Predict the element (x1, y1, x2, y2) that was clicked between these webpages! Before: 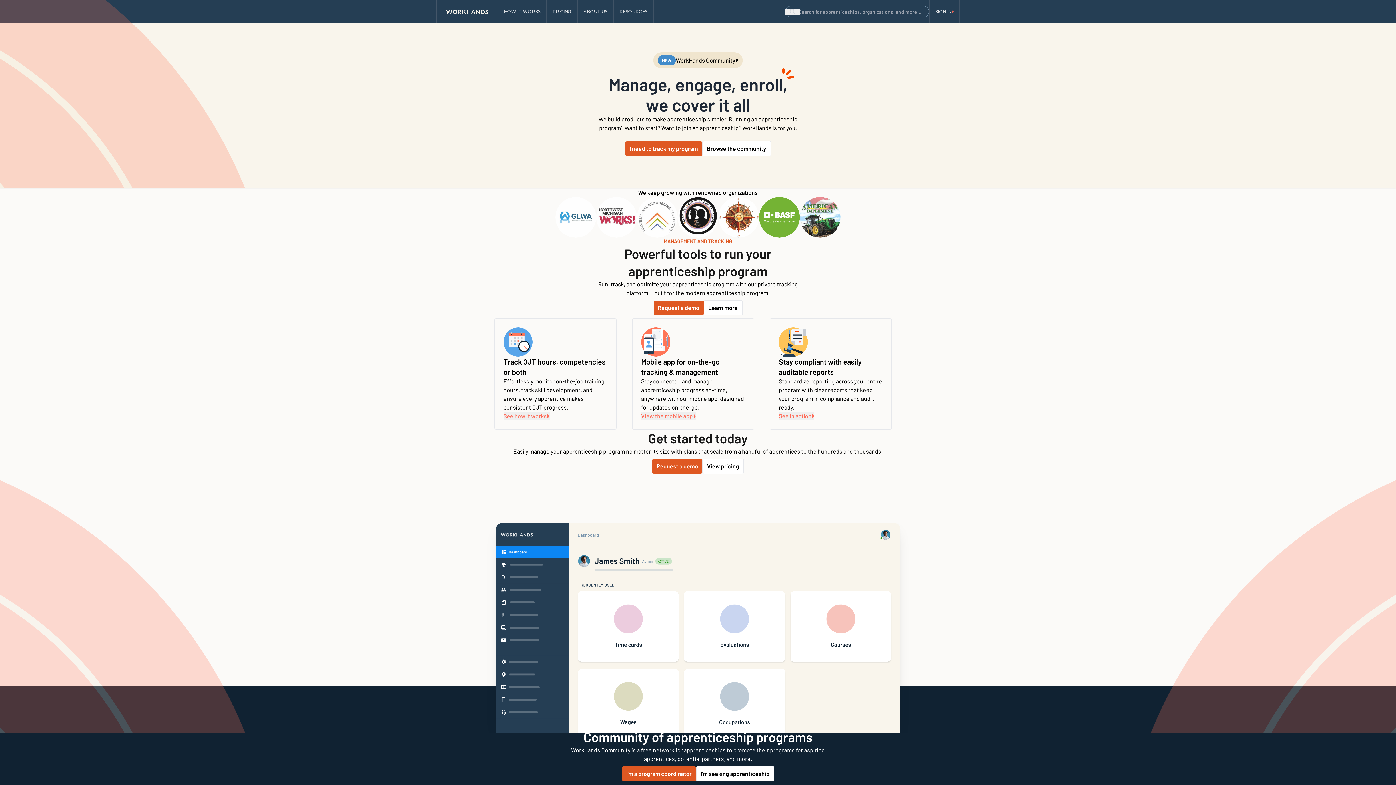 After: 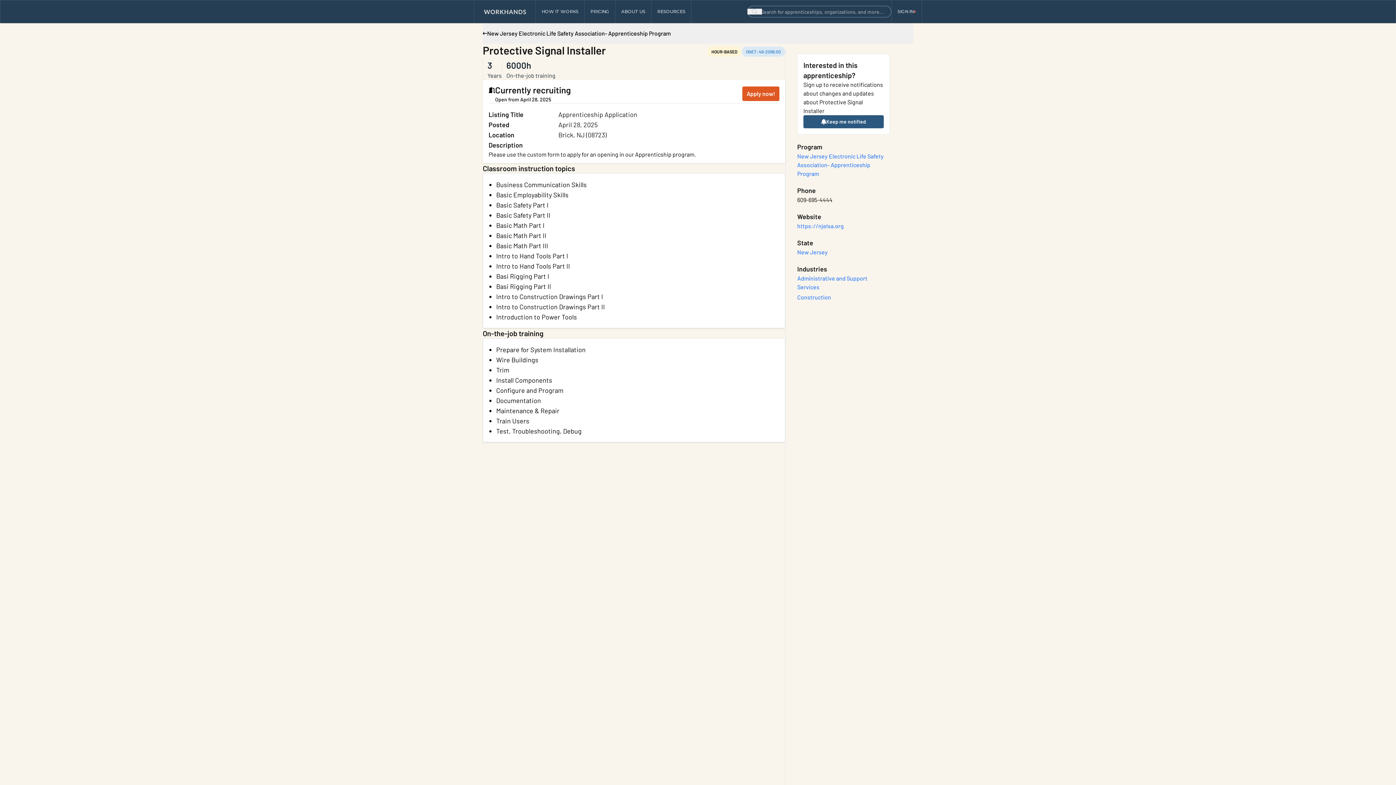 Action: label: New Jersey Electronic Life Safety Association- Apprenticeship Program bbox: (724, 676, 798, 702)